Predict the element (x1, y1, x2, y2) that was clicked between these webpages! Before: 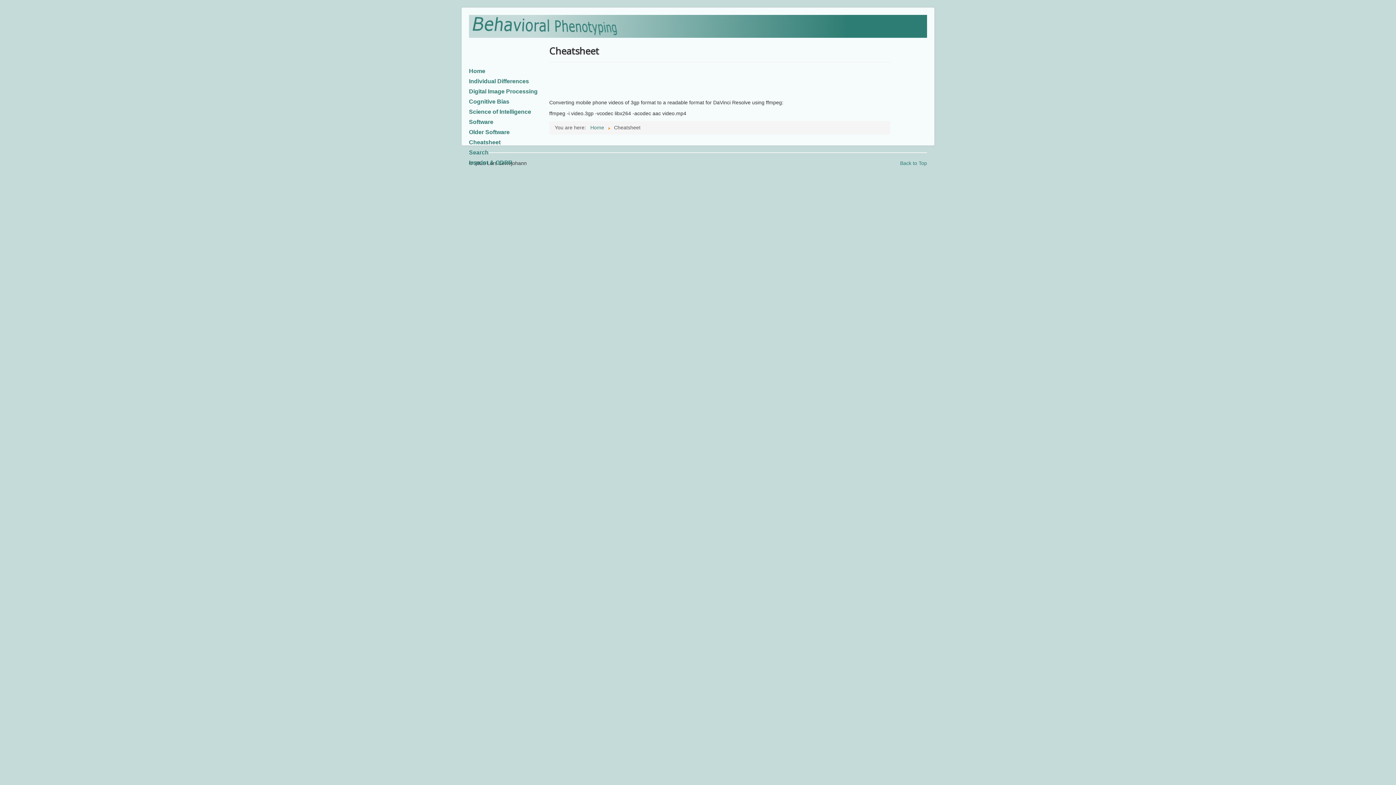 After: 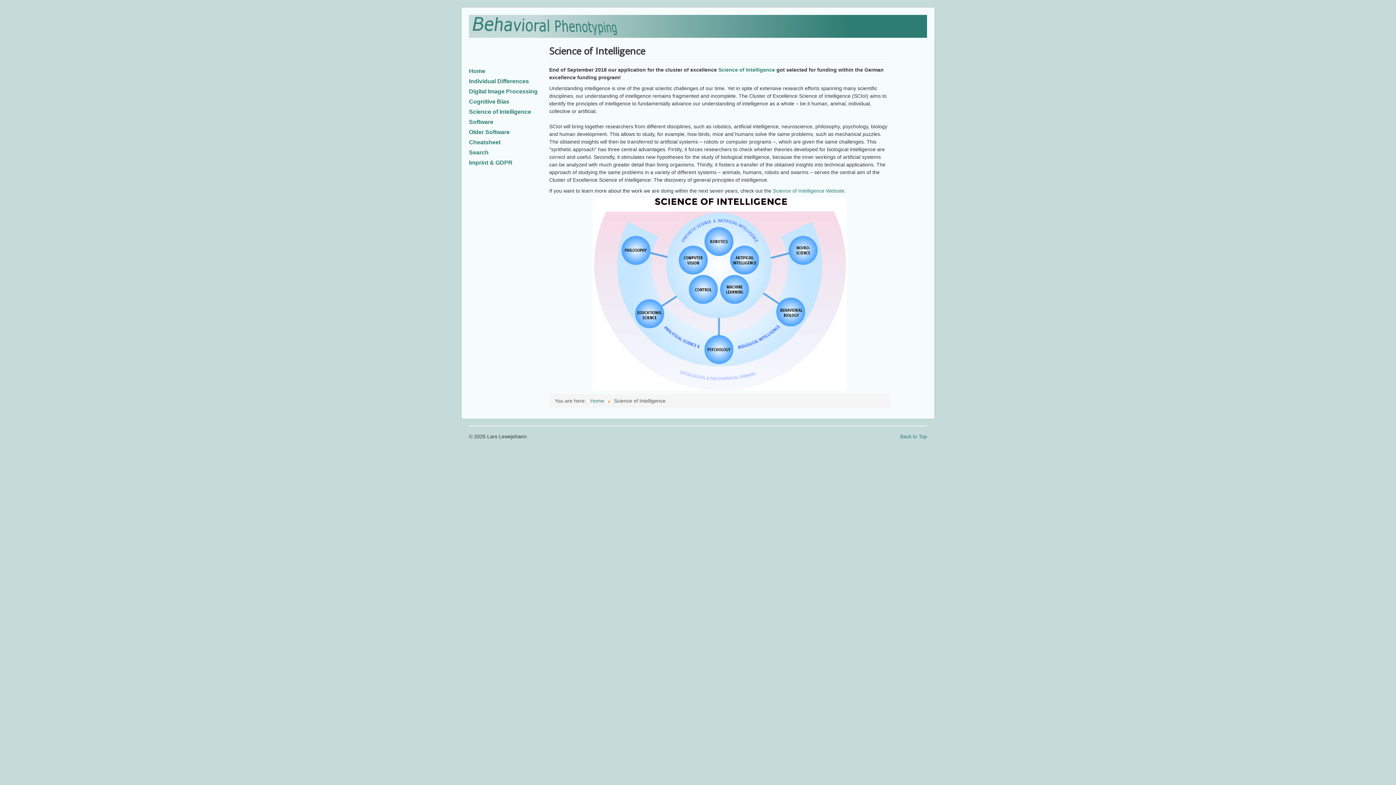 Action: bbox: (469, 106, 537, 117) label: Science of Intelligence